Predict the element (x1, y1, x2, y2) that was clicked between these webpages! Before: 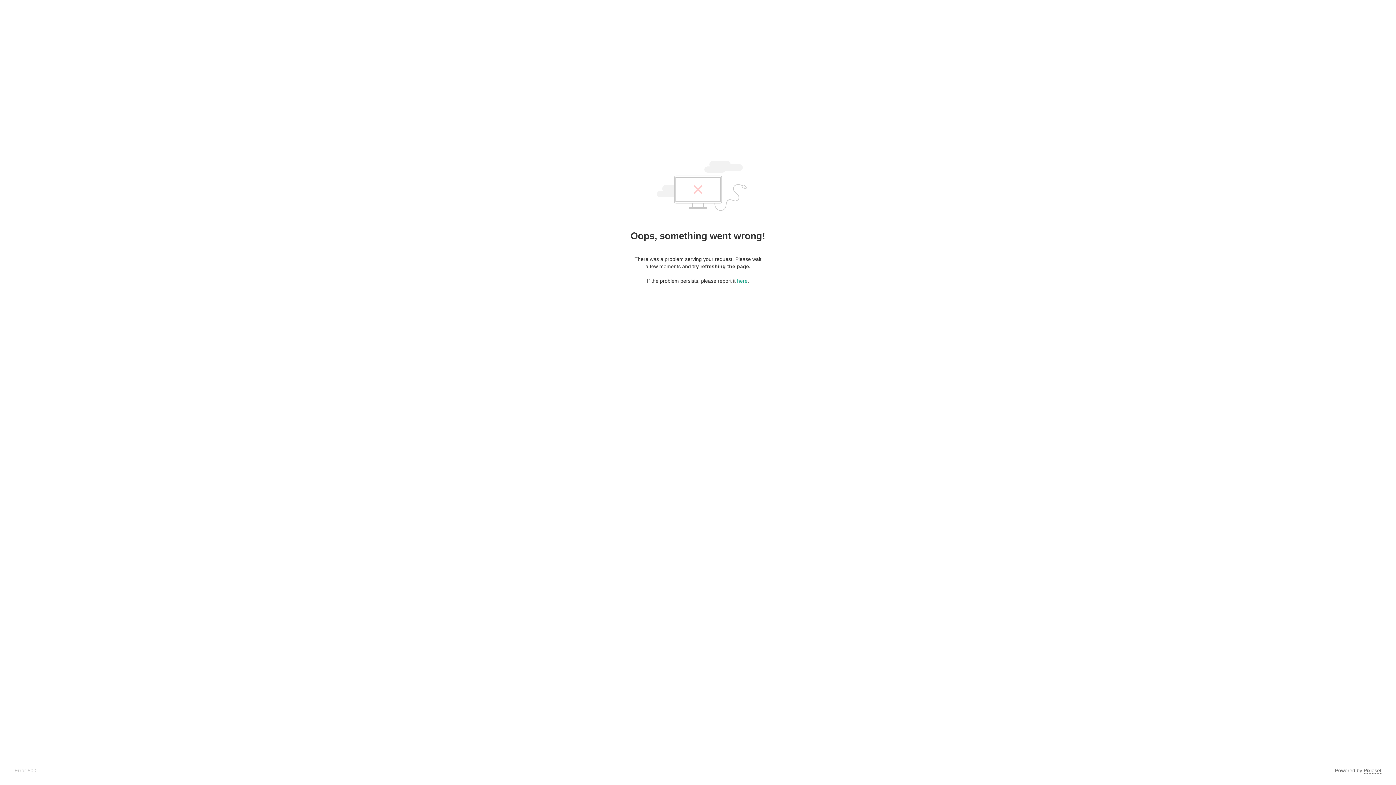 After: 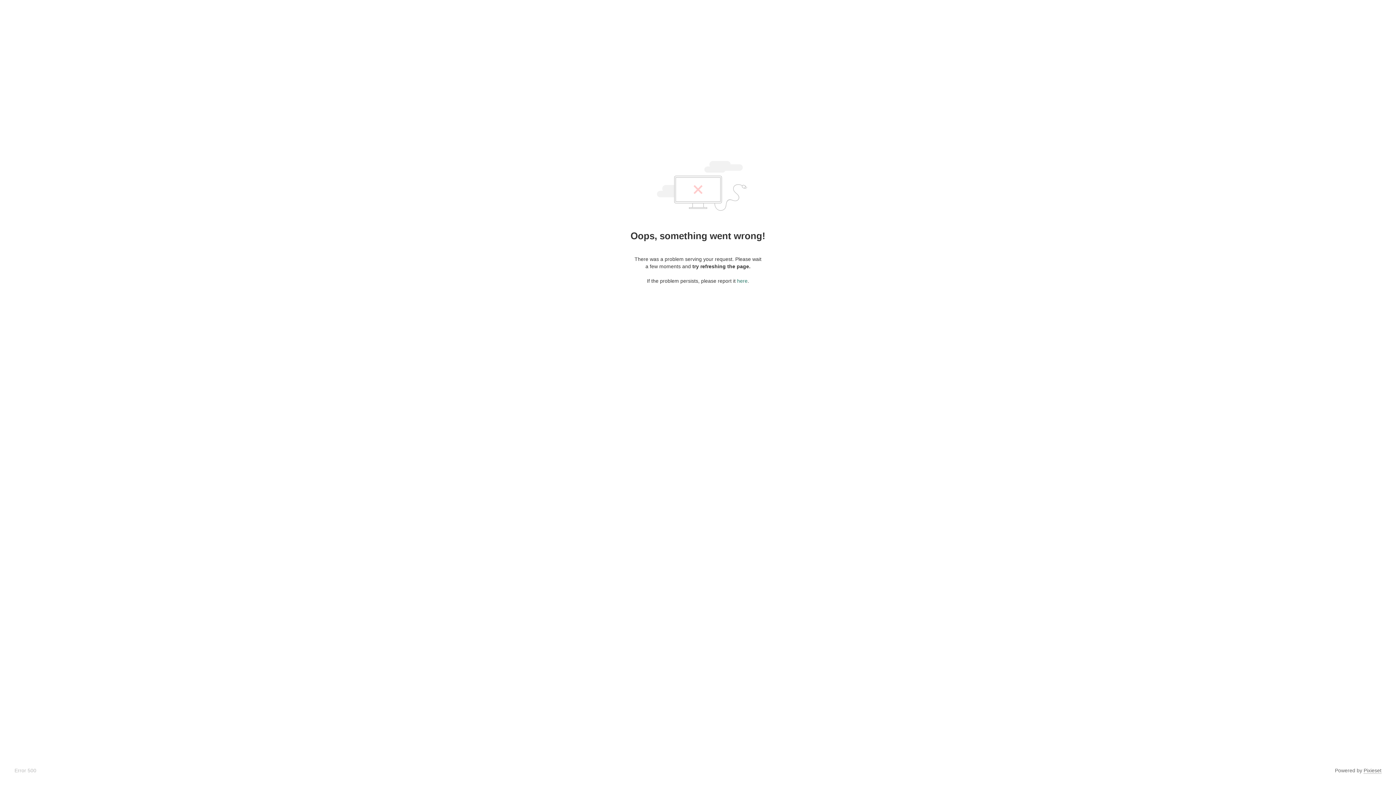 Action: bbox: (737, 278, 747, 284) label: here